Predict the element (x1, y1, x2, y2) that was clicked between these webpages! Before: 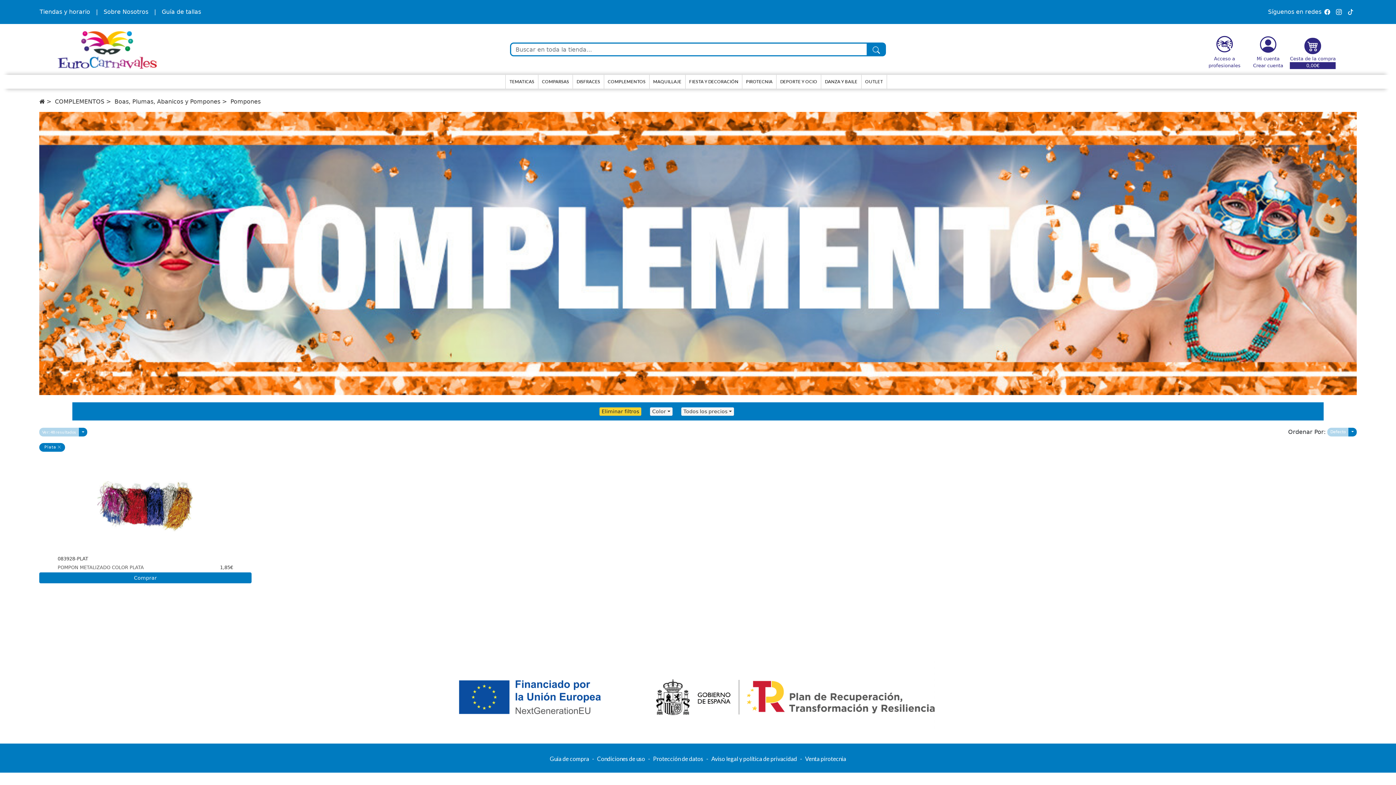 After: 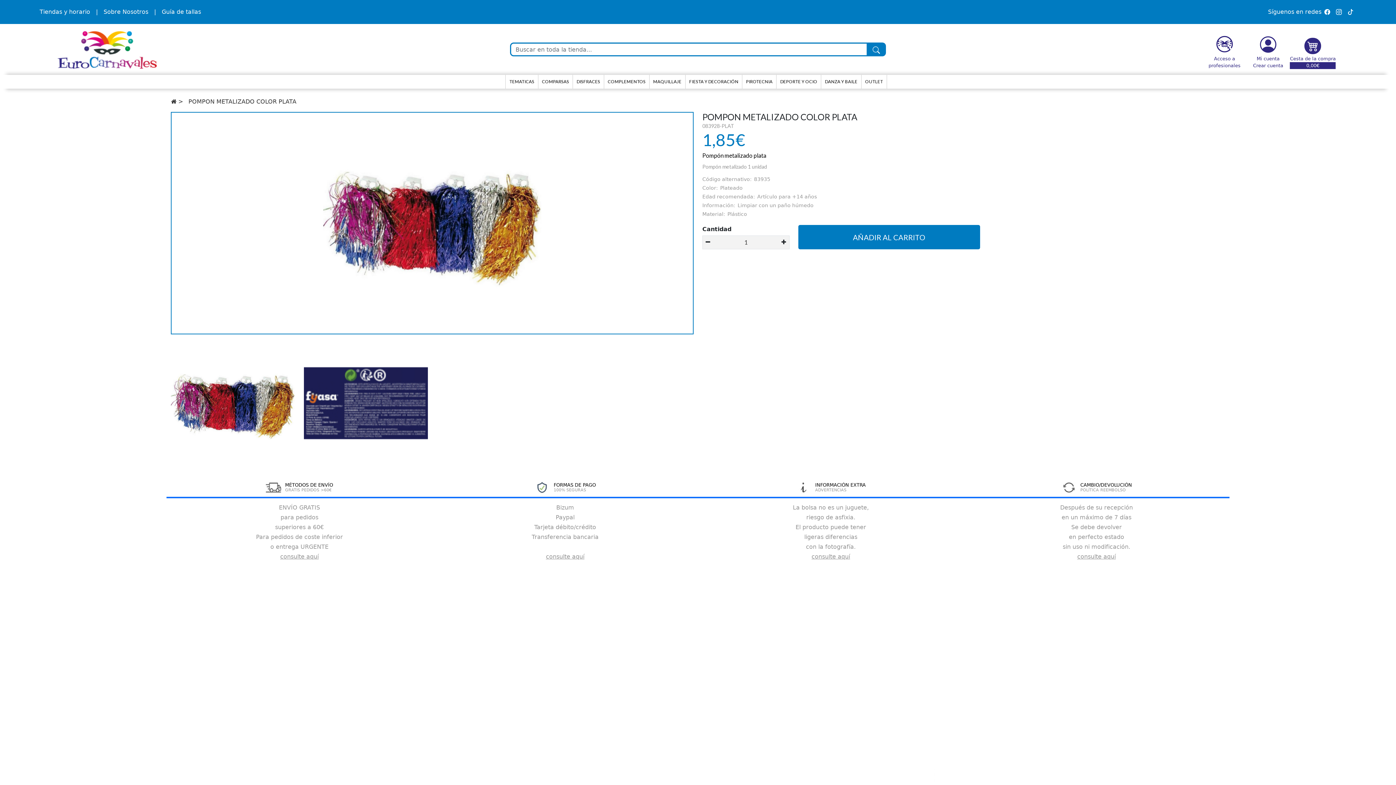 Action: bbox: (39, 456, 251, 552)